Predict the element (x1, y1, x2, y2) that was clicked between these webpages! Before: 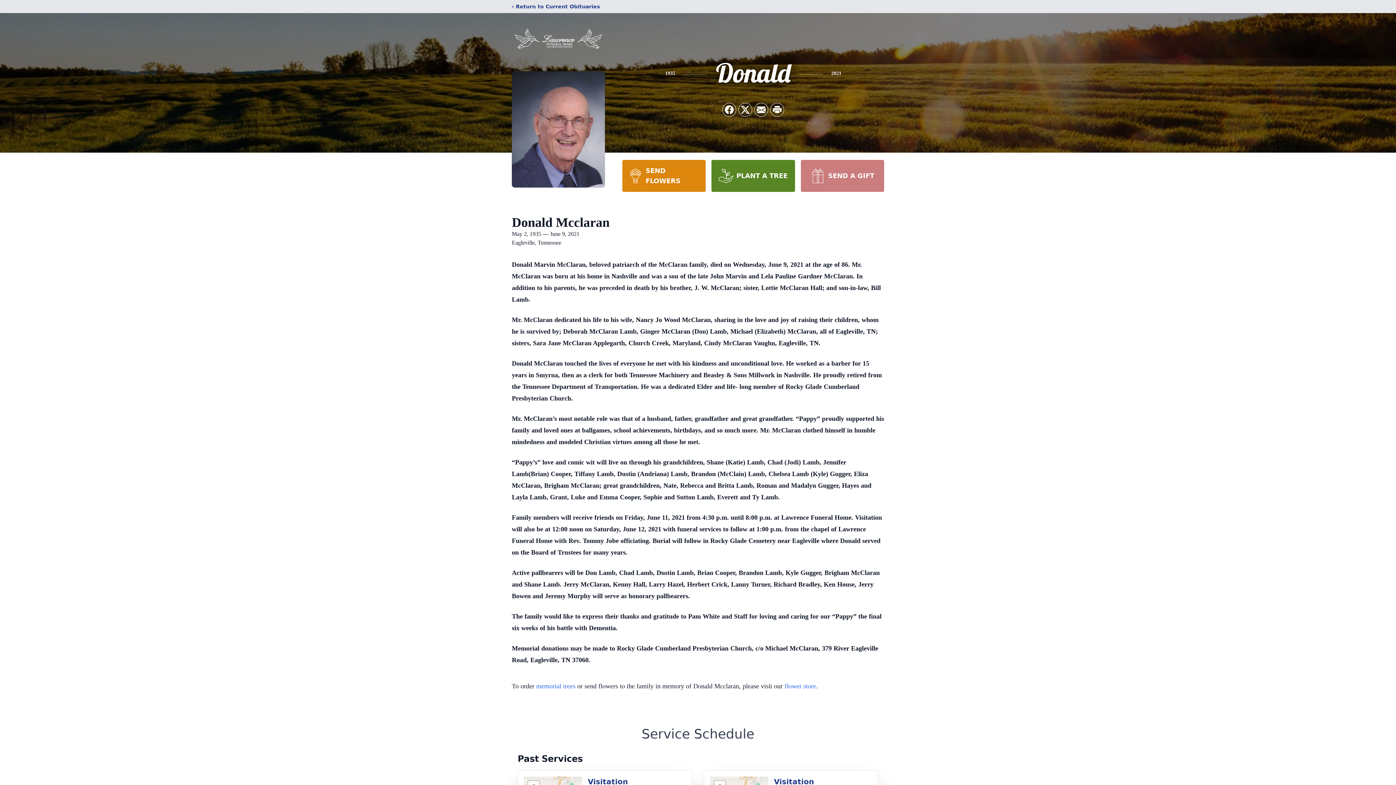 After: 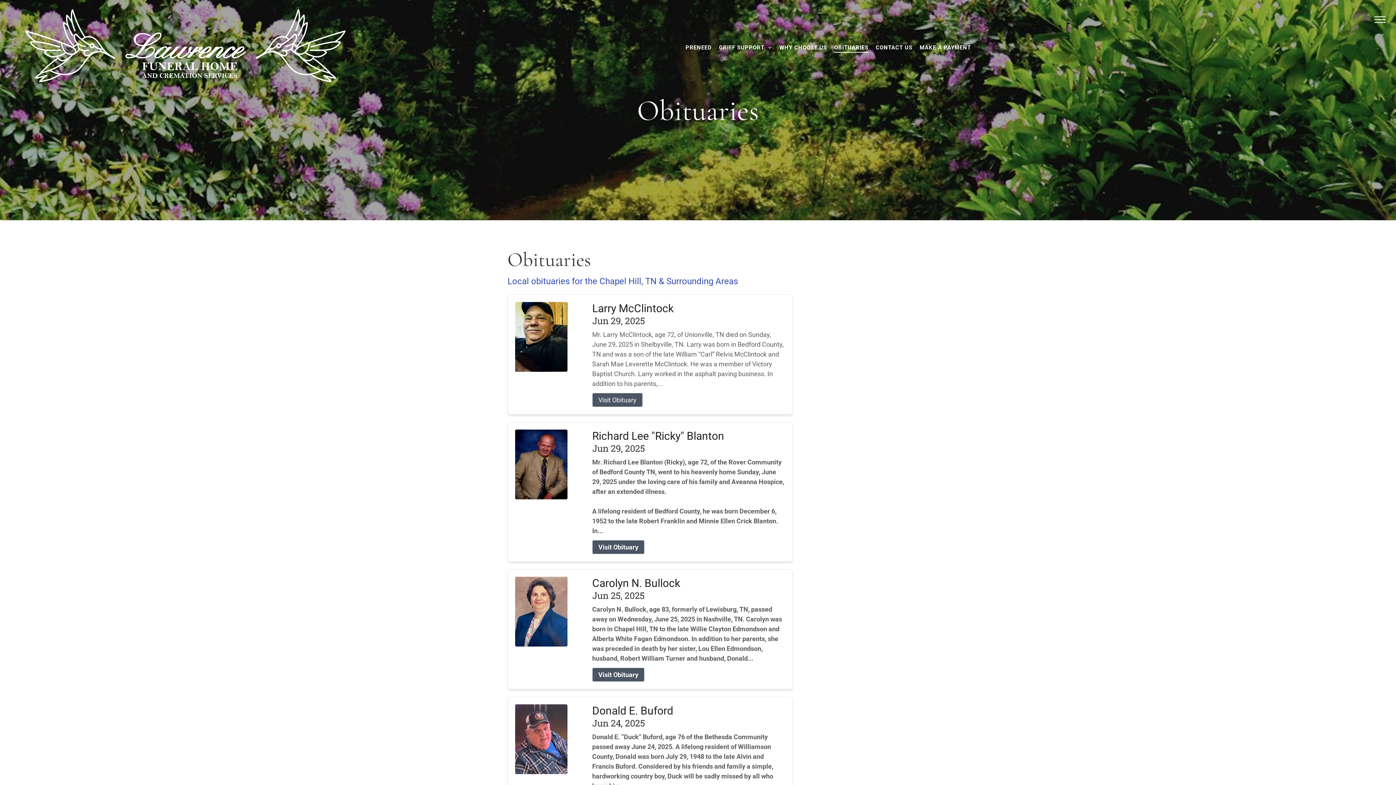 Action: bbox: (512, 2, 600, 10) label: ‹ Return to Current Obituaries